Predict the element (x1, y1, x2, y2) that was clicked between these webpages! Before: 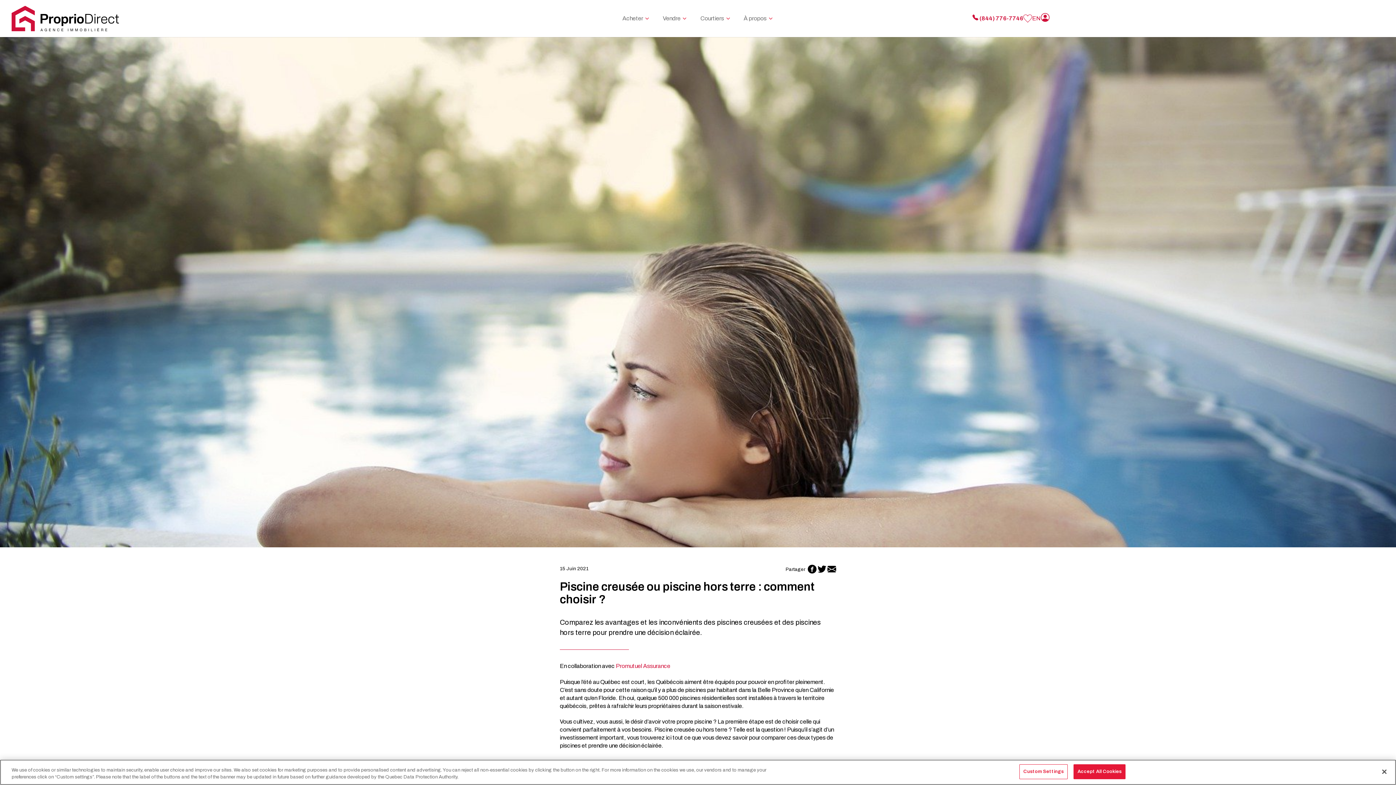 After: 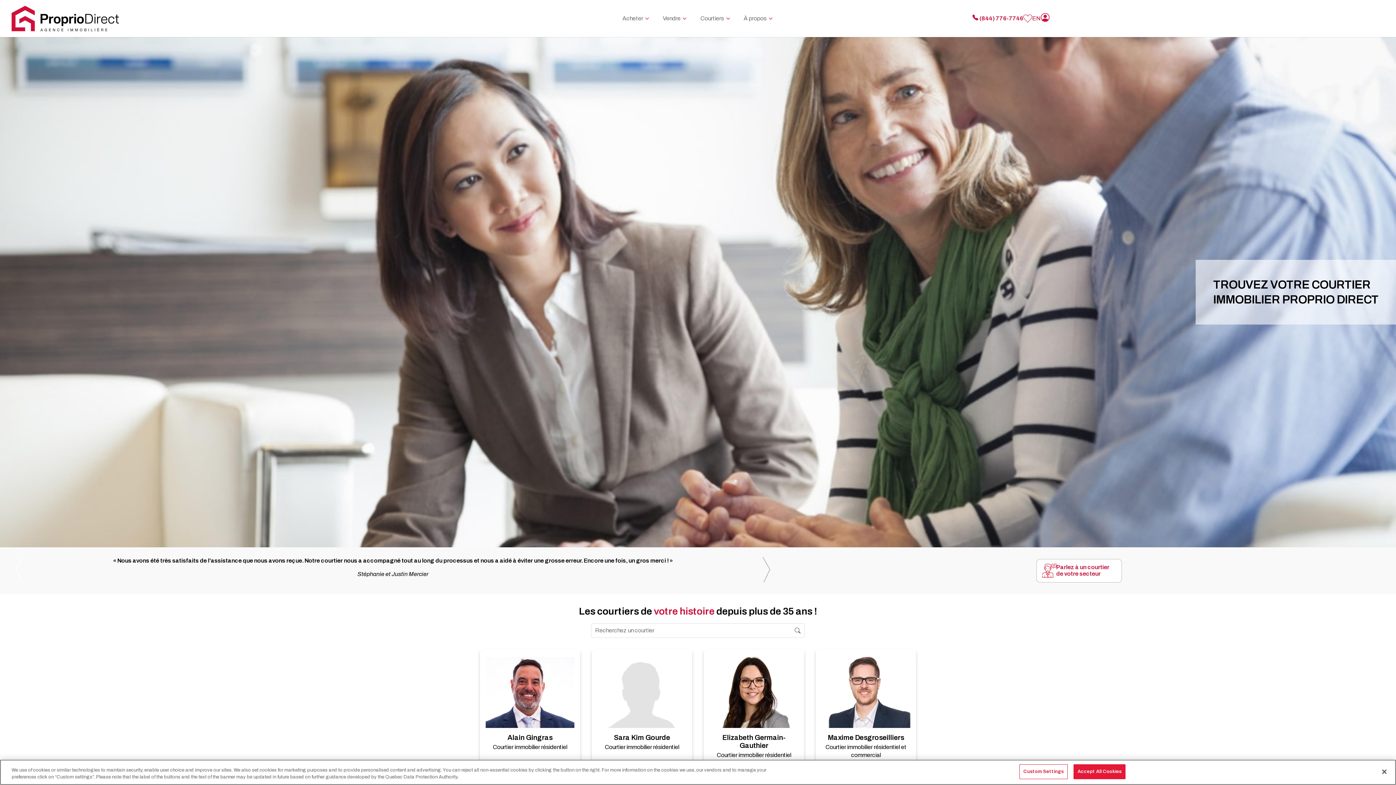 Action: bbox: (700, 15, 731, 21) label: Courtiers